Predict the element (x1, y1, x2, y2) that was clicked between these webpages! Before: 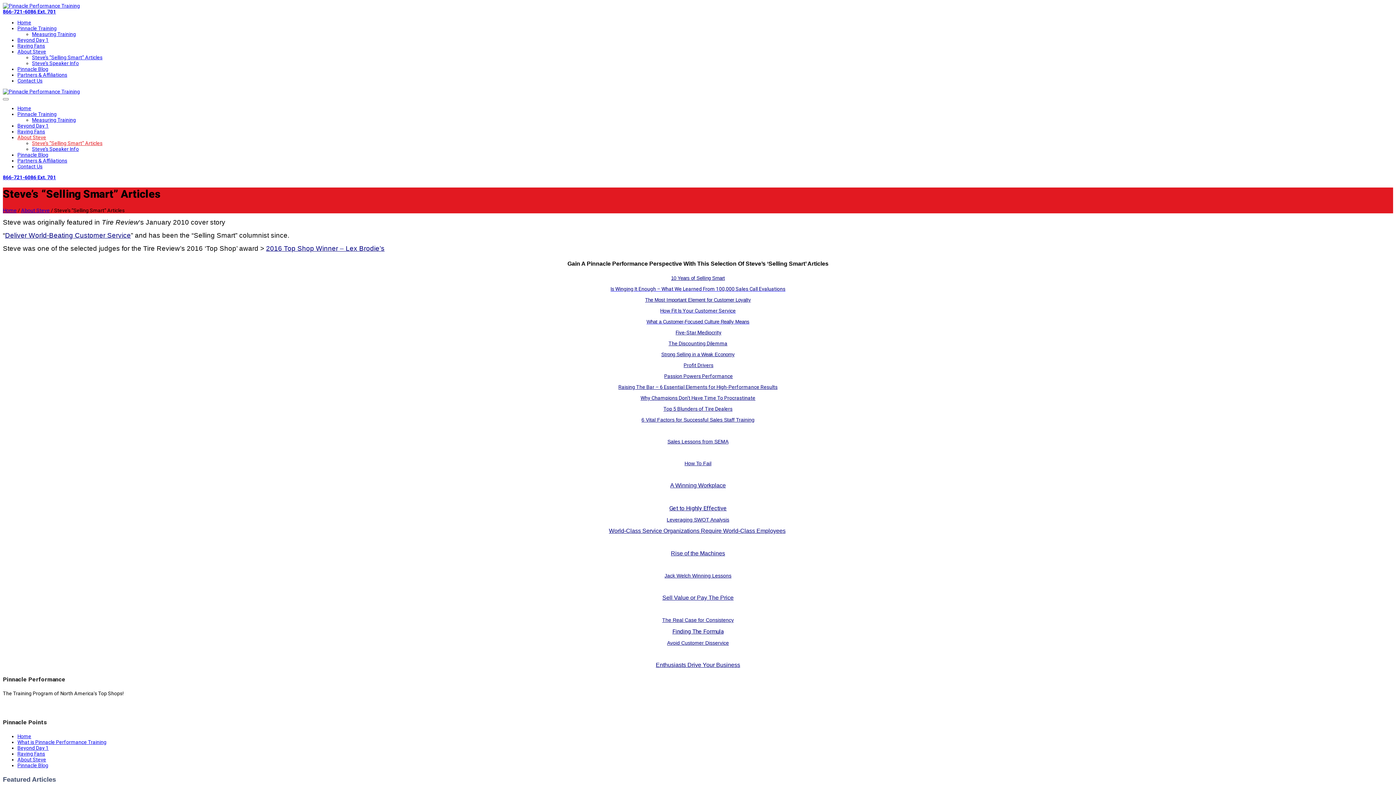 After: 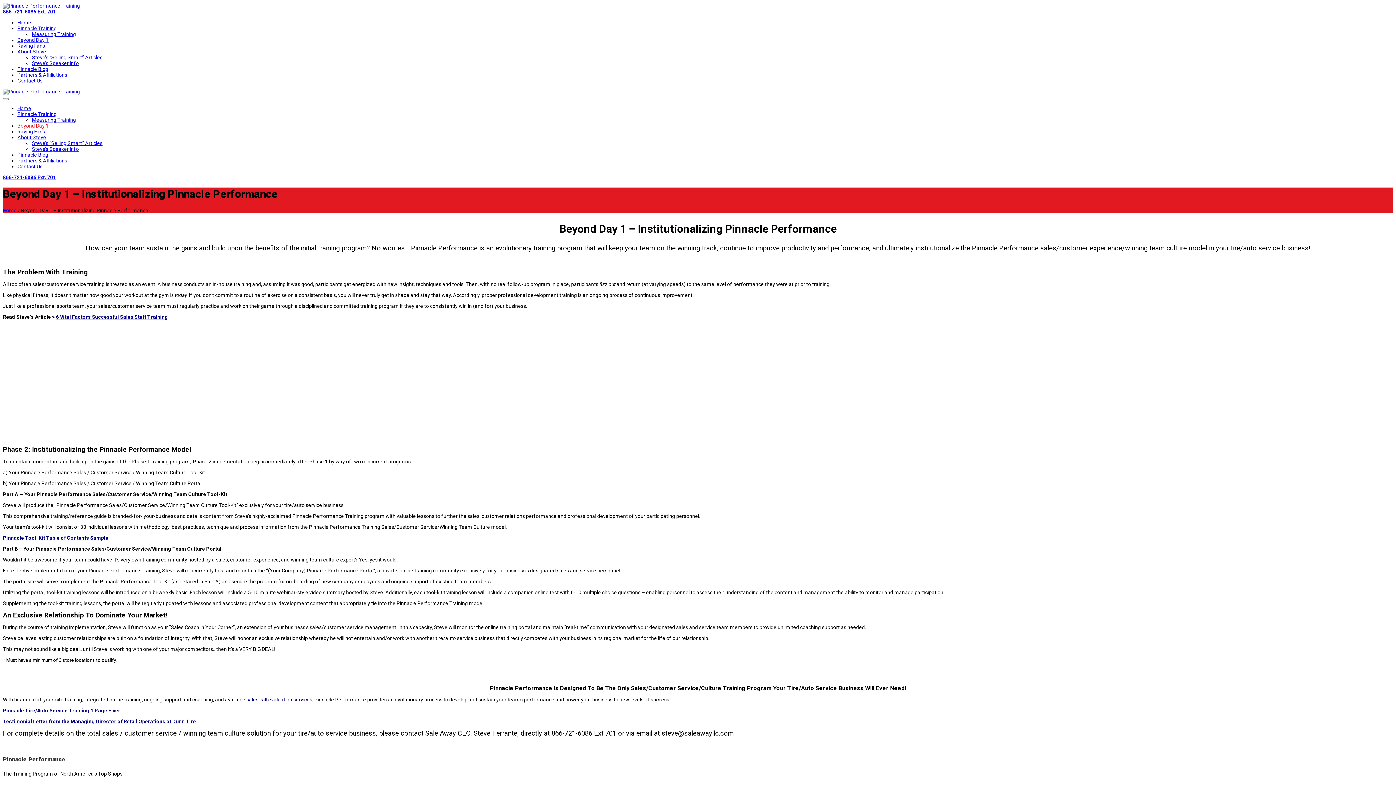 Action: bbox: (17, 745, 48, 751) label: Beyond Day 1